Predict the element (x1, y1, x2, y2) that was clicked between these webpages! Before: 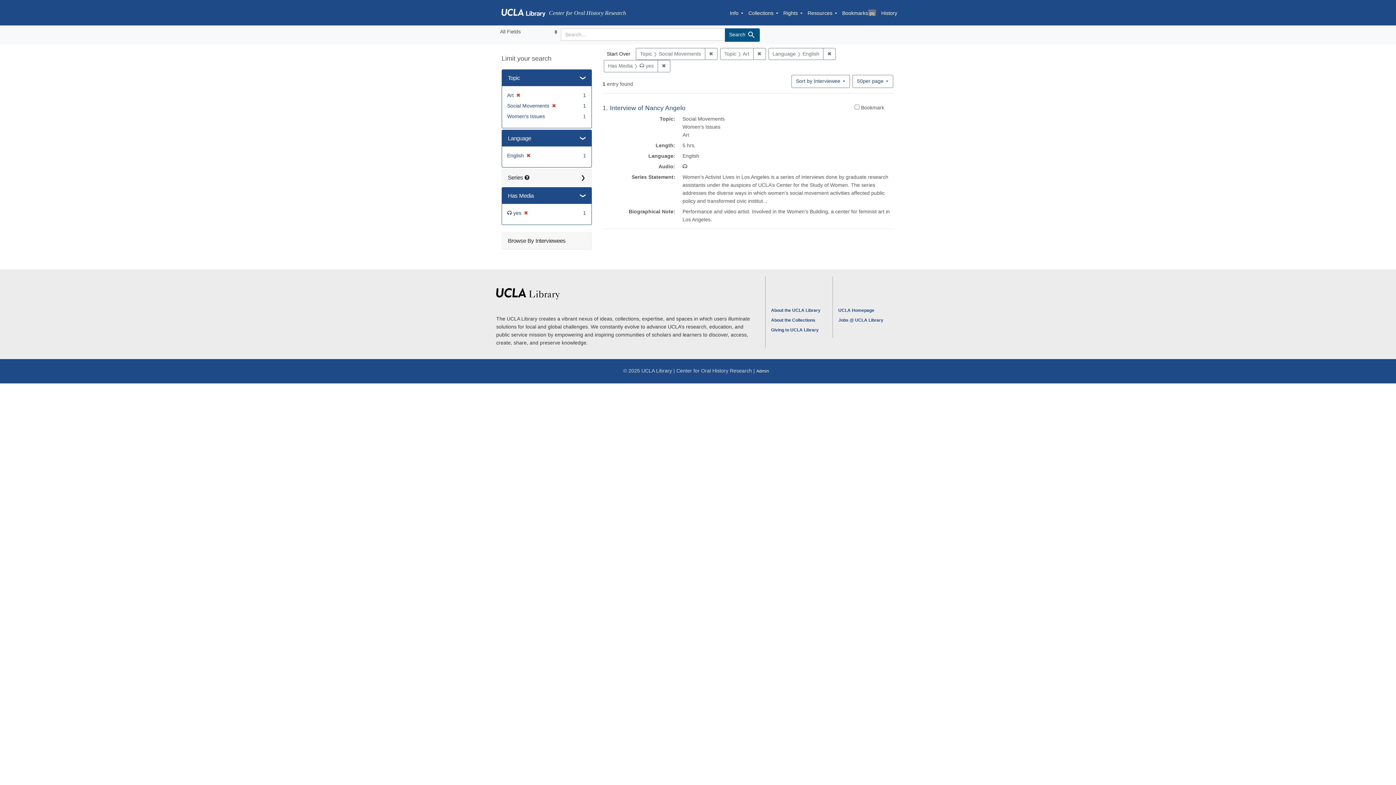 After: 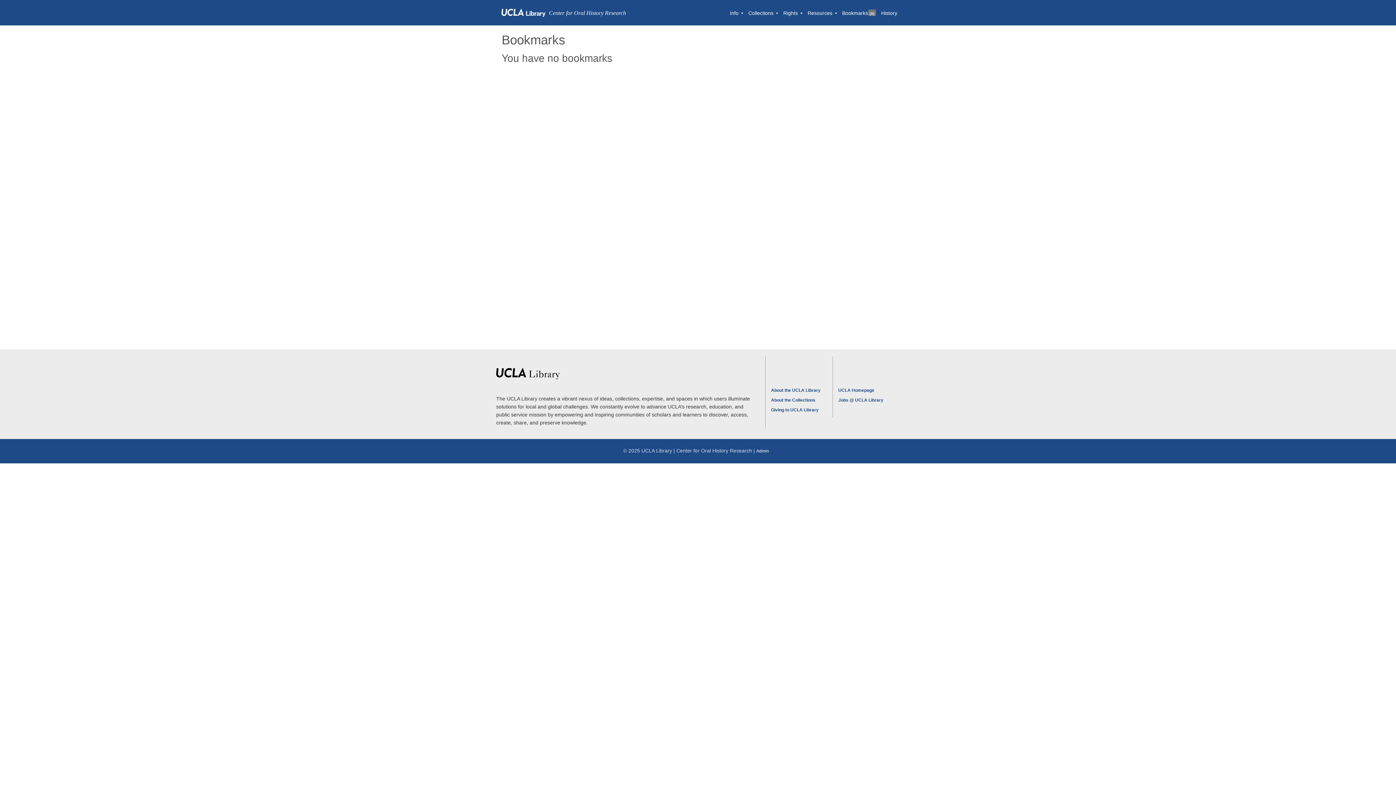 Action: label: Bookmarks
0 bbox: (839, 2, 878, 22)